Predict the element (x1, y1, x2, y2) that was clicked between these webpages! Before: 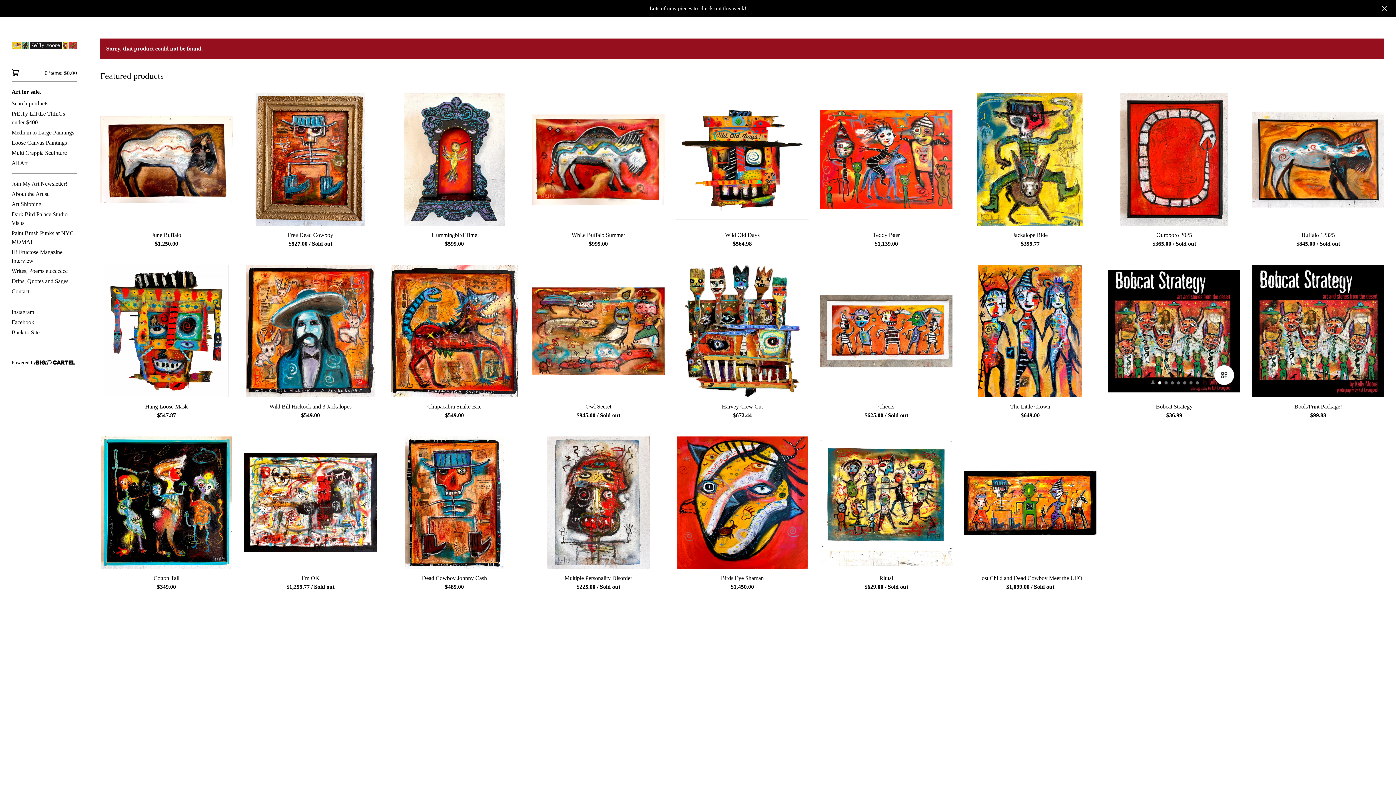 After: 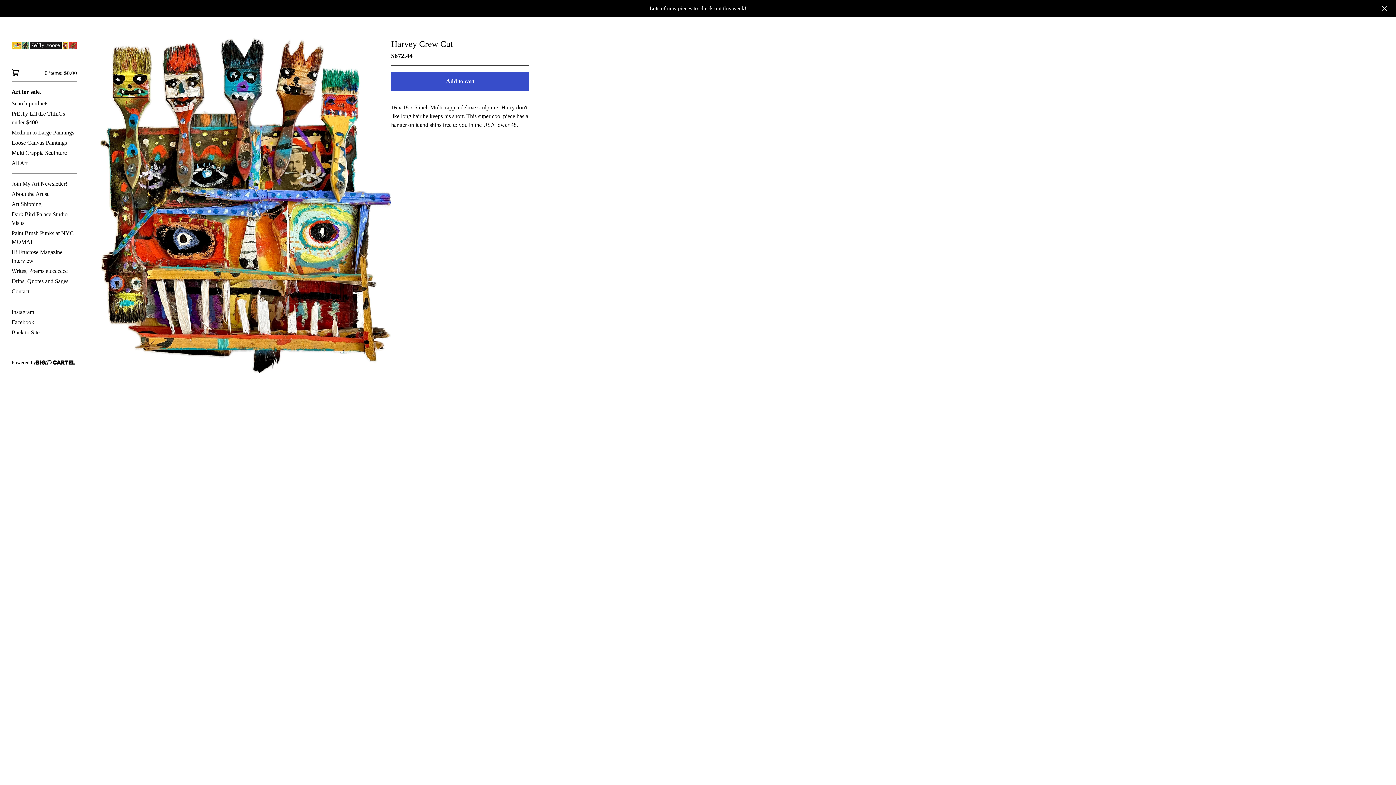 Action: bbox: (676, 265, 808, 425) label: Harvey Crew Cut
$672.44